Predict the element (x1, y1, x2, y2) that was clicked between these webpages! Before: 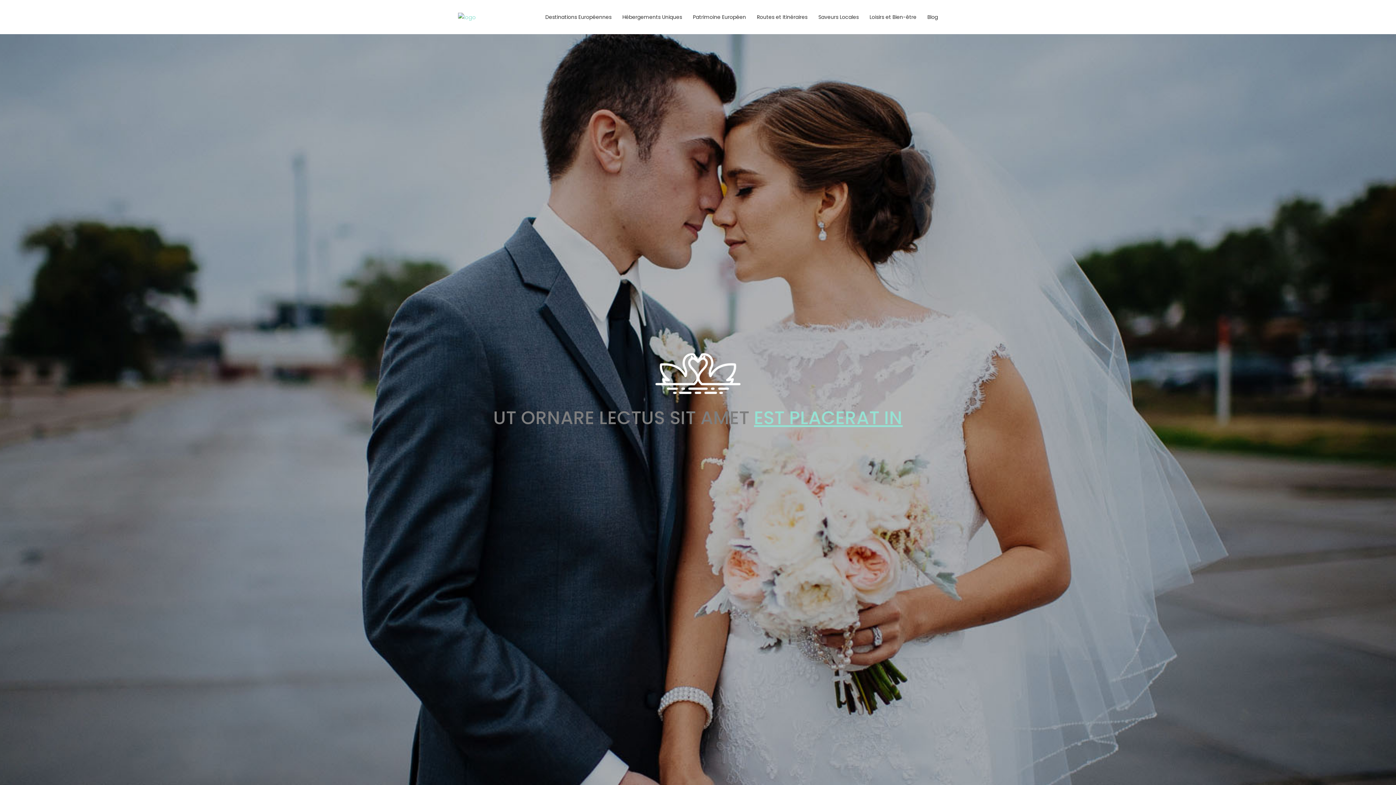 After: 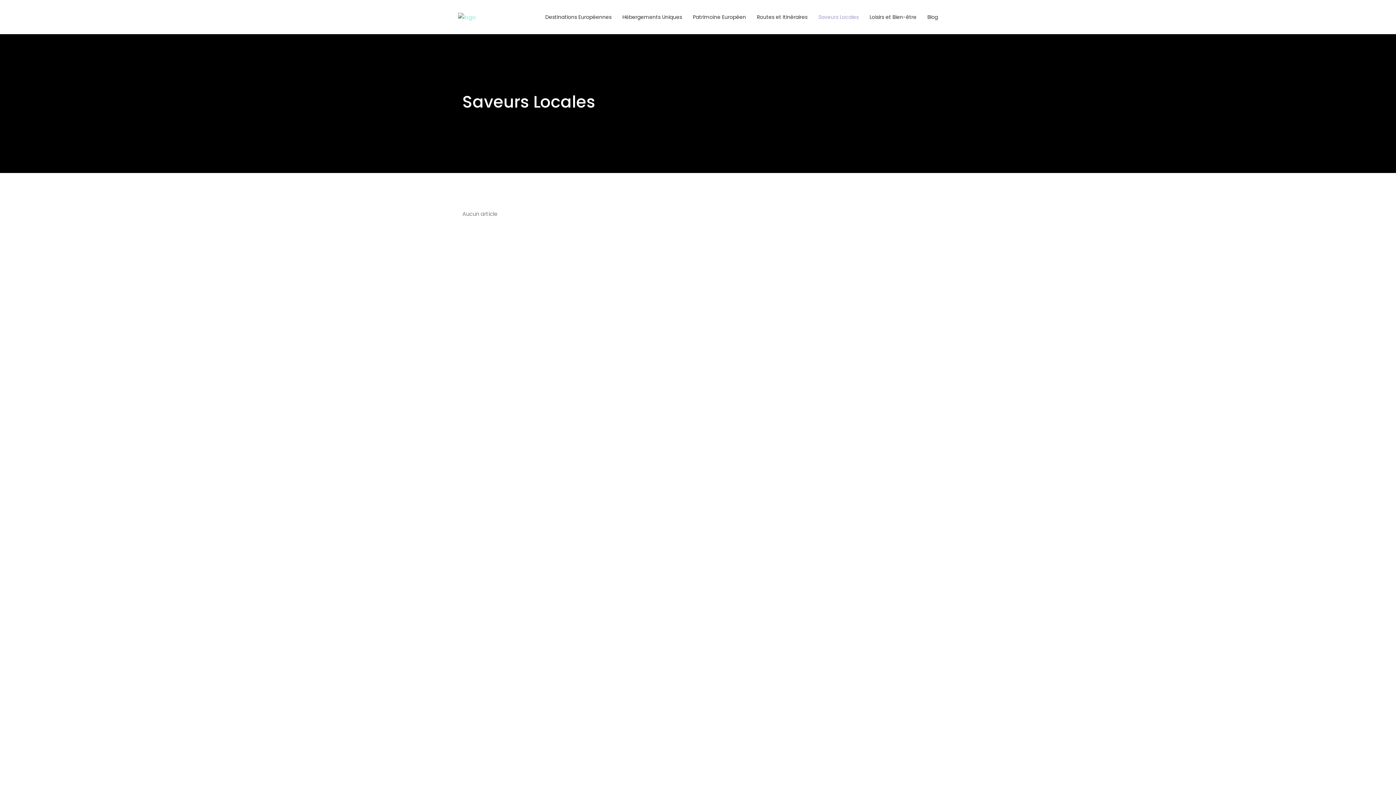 Action: label: Saveurs Locales bbox: (813, 0, 864, 34)